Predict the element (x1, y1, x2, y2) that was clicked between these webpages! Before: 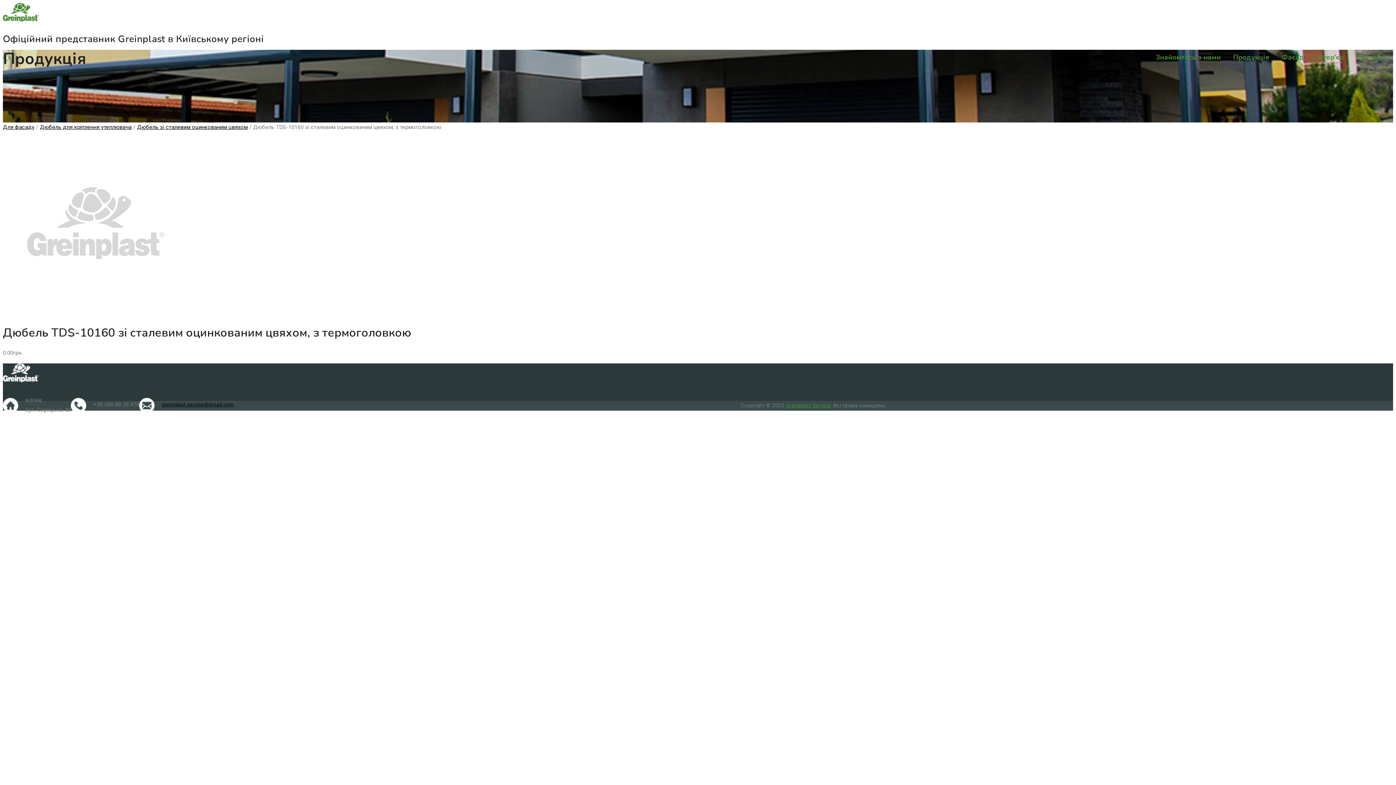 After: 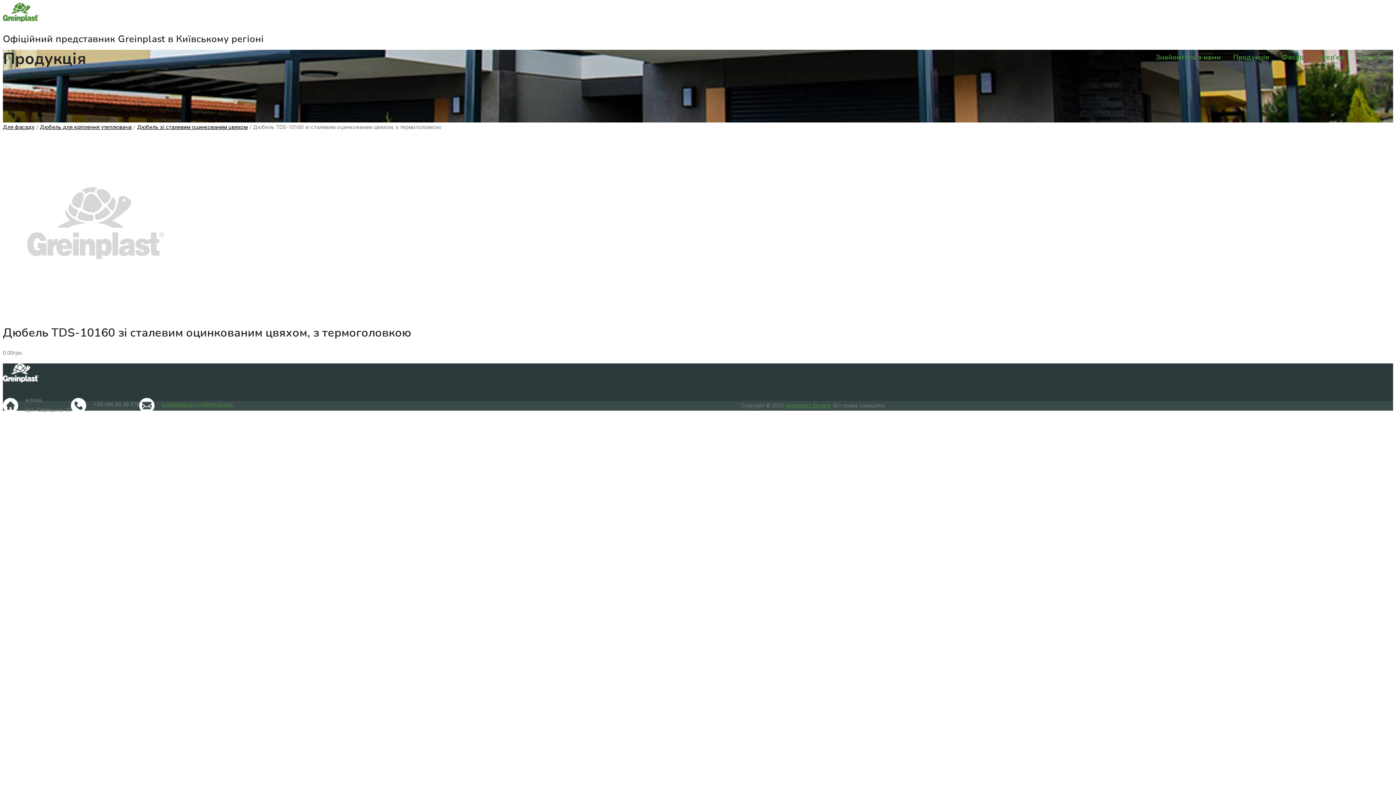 Action: label: greinplast.service@gmail.com bbox: (161, 401, 234, 407)